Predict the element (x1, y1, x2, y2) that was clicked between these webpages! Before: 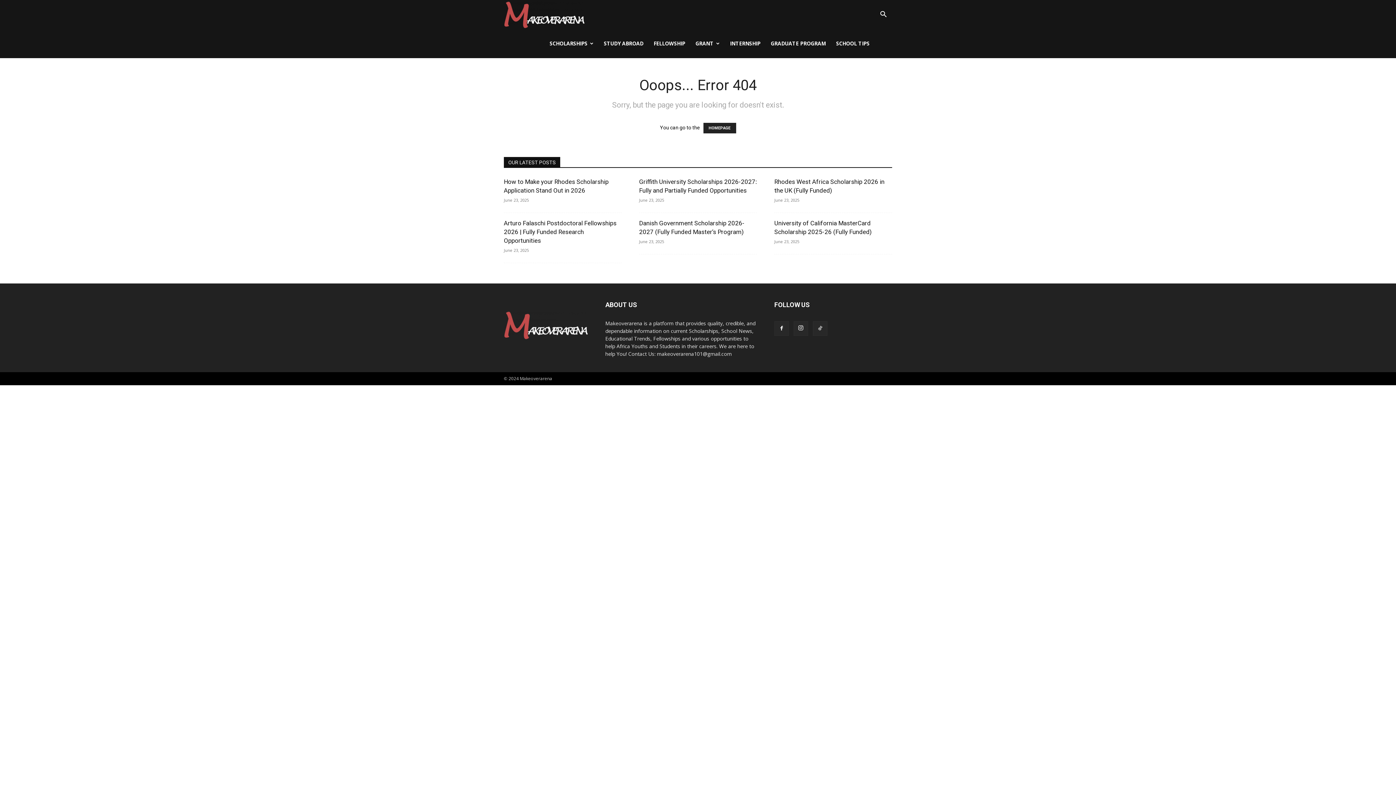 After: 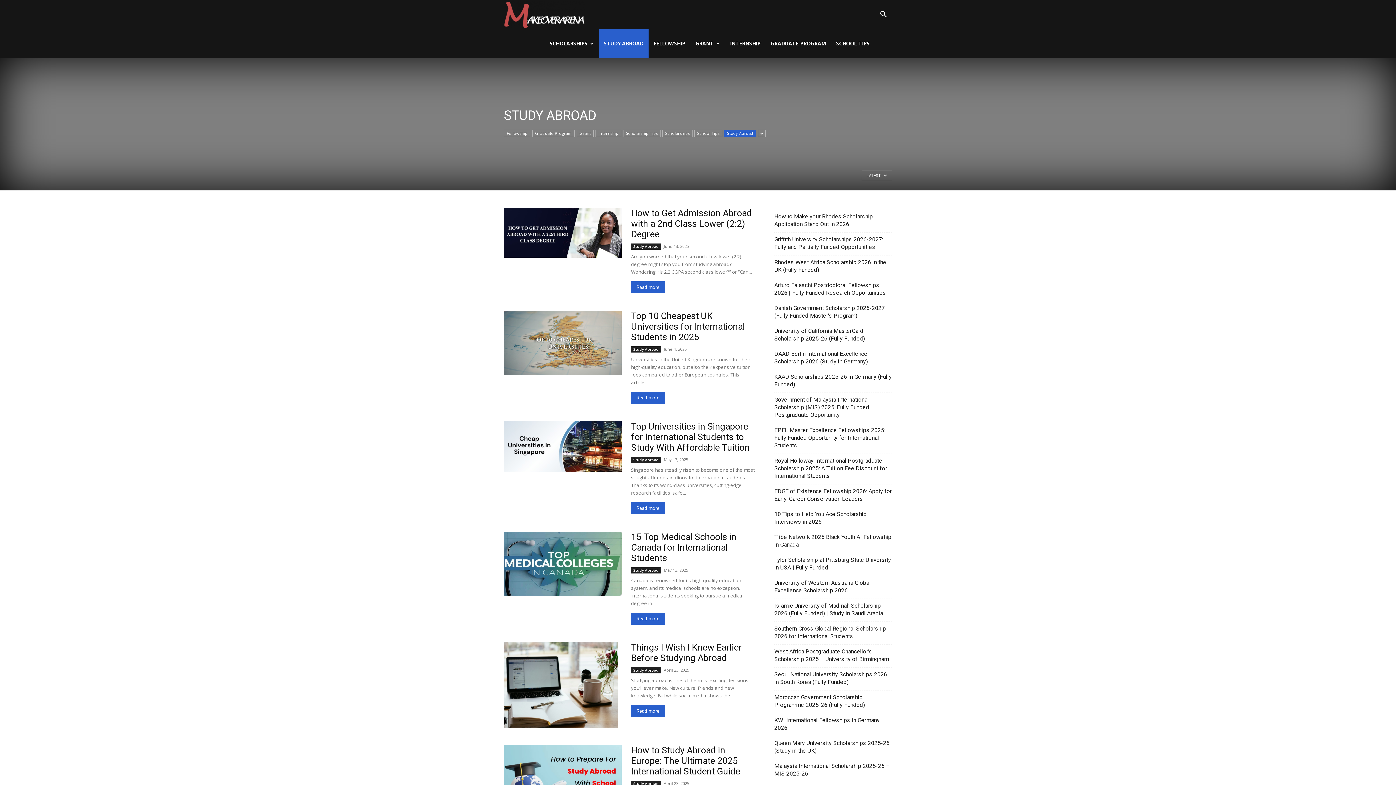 Action: bbox: (598, 29, 648, 58) label: STUDY ABROAD